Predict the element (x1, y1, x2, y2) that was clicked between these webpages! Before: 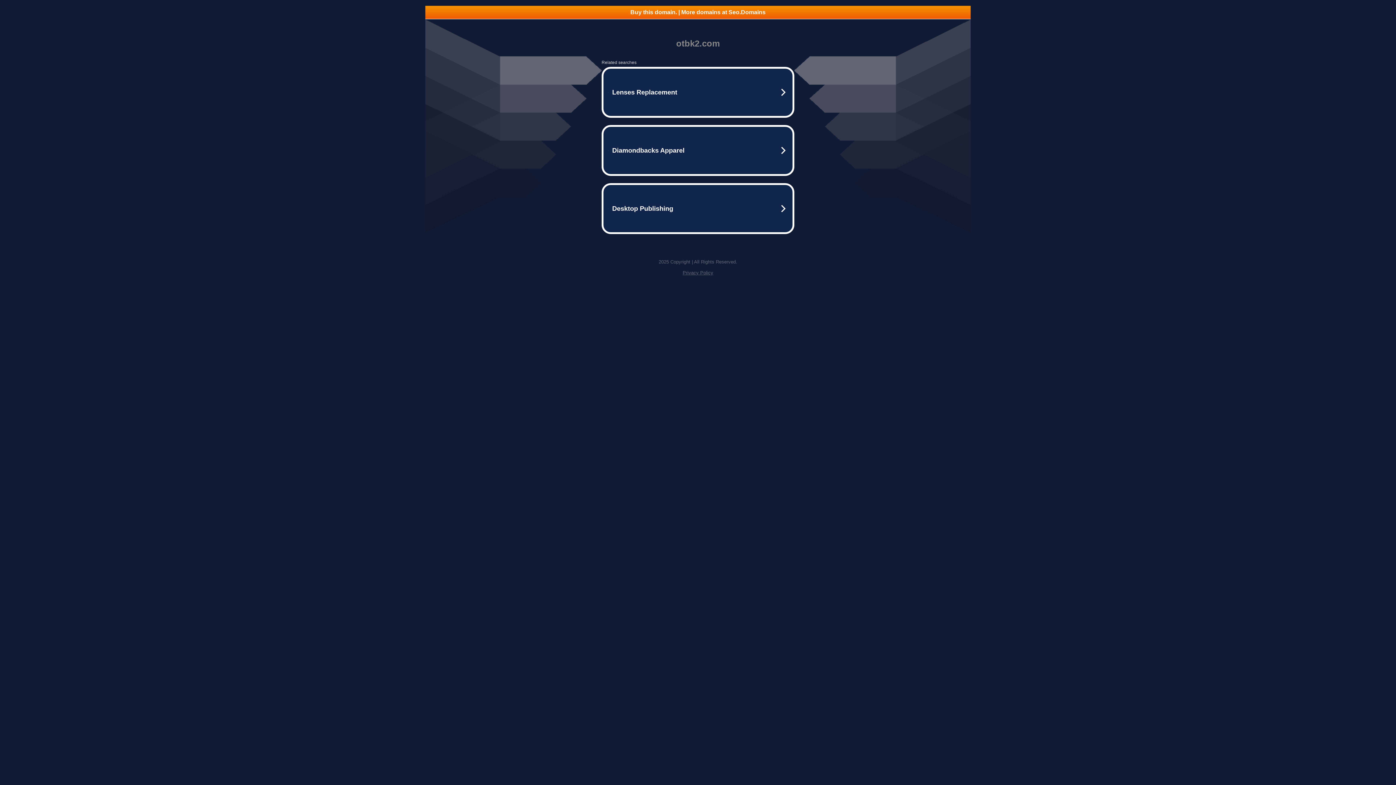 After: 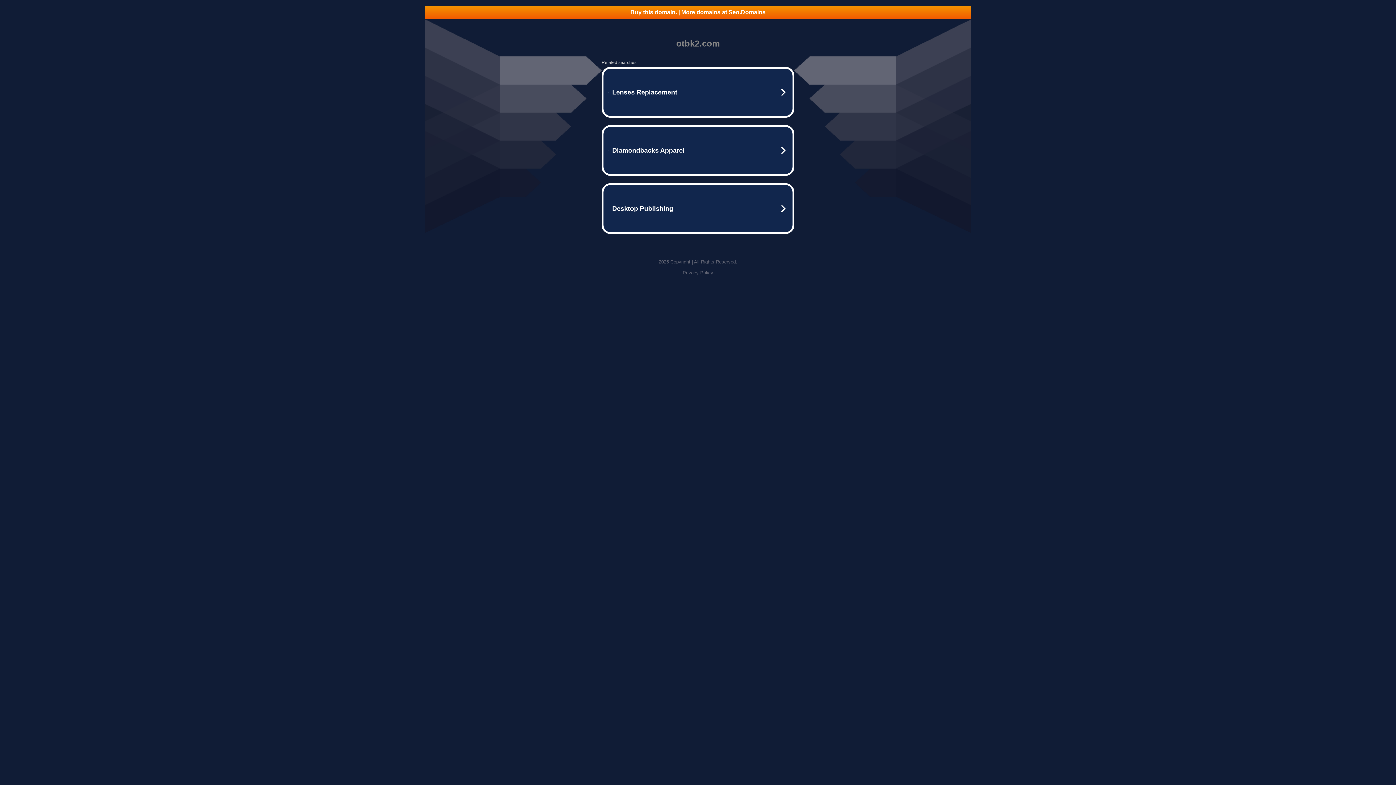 Action: label: Buy this domain. | More domains at Seo.Domains bbox: (425, 5, 970, 18)